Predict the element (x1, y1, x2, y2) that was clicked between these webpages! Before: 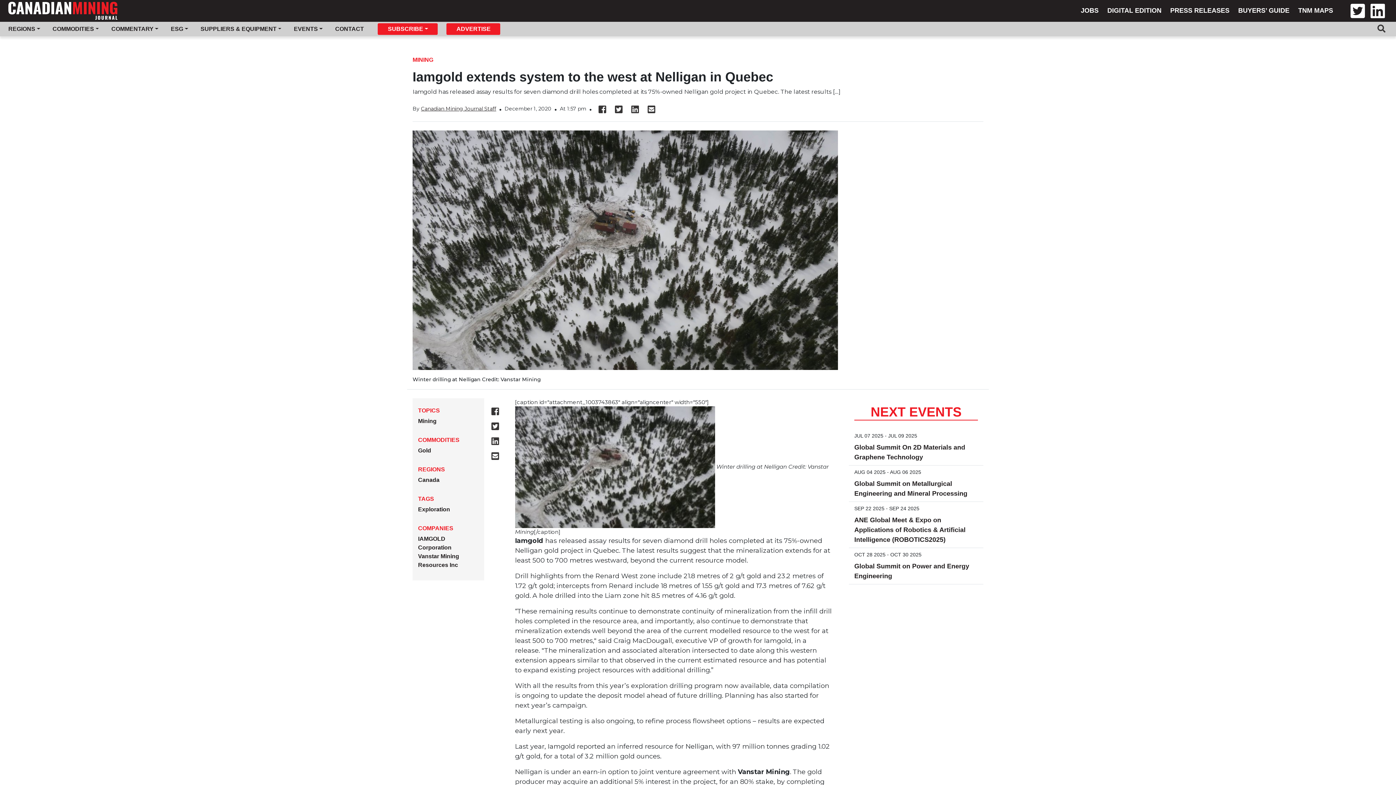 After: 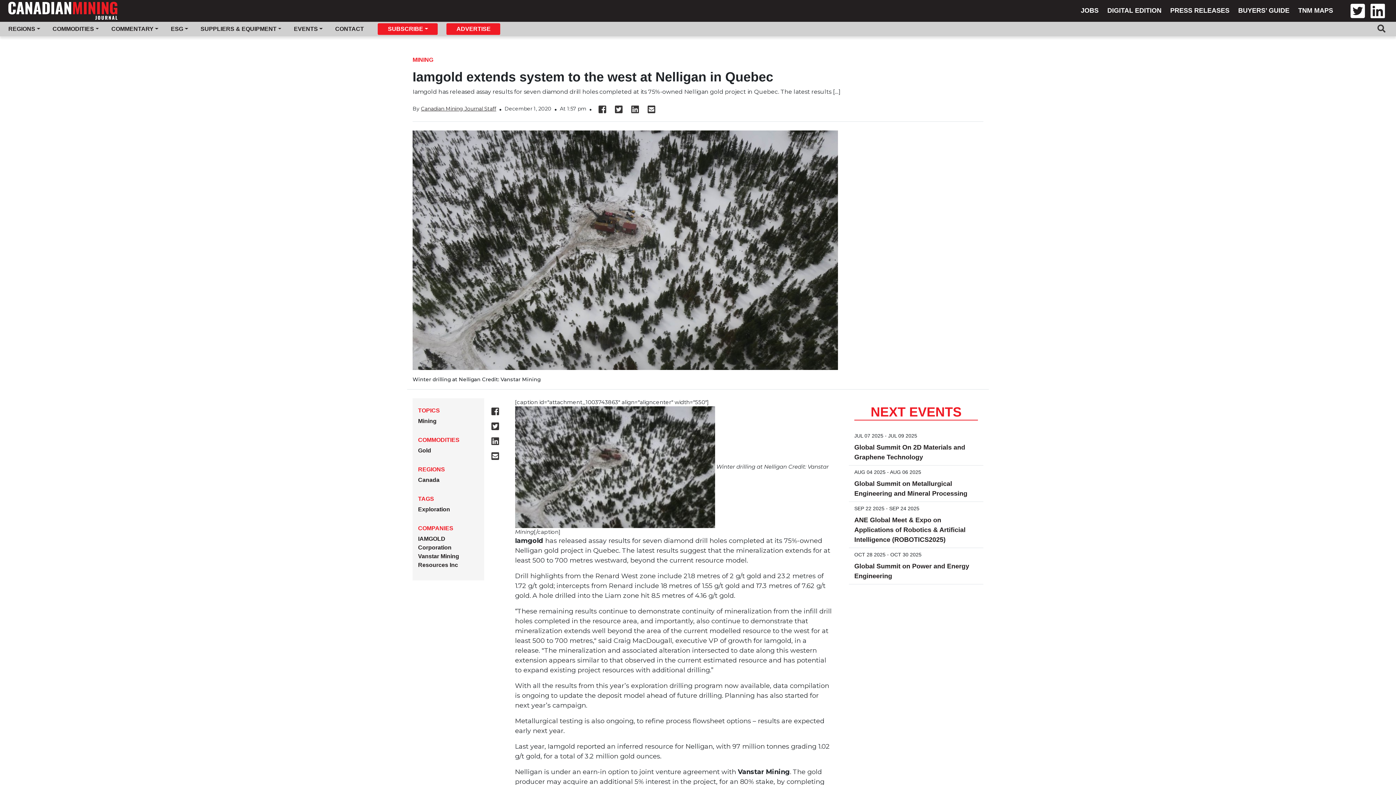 Action: bbox: (597, 105, 608, 114)